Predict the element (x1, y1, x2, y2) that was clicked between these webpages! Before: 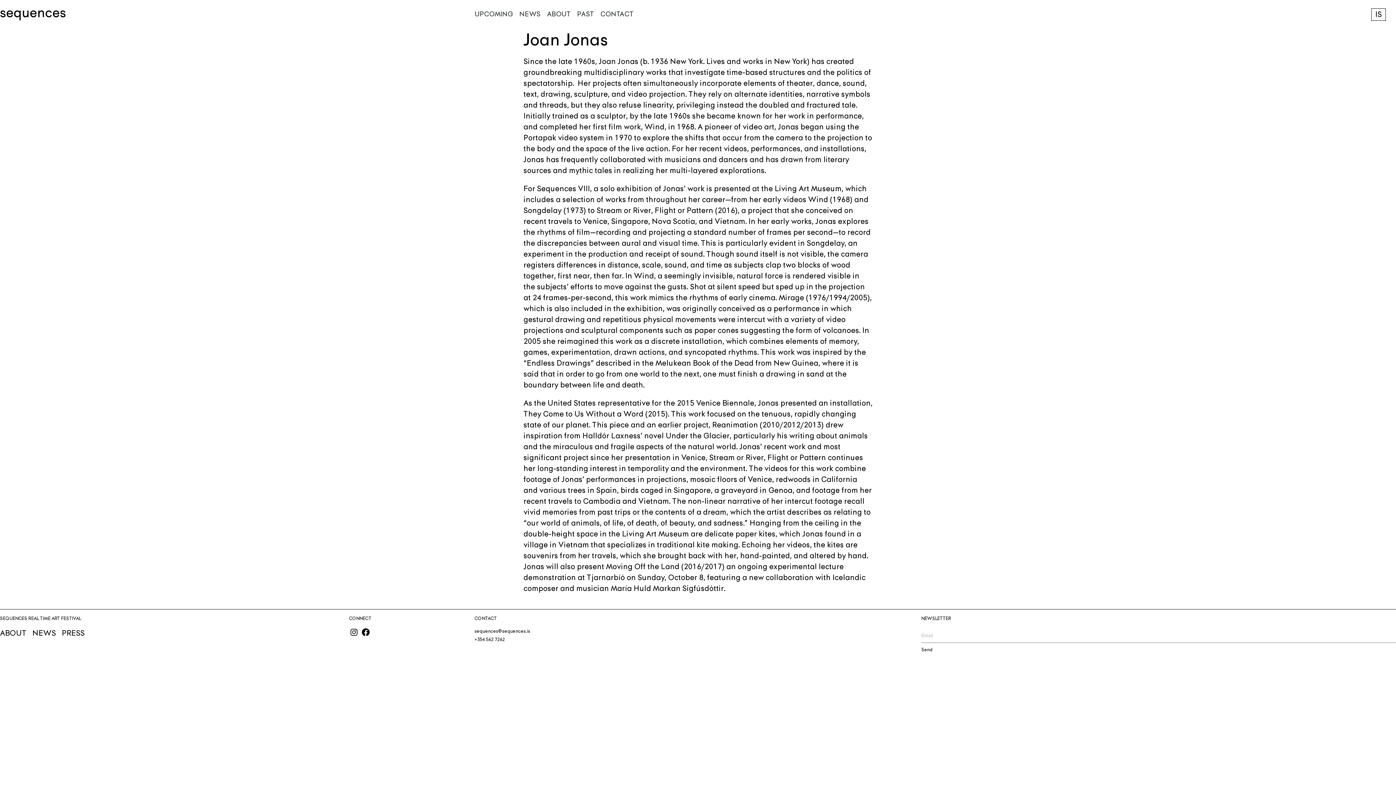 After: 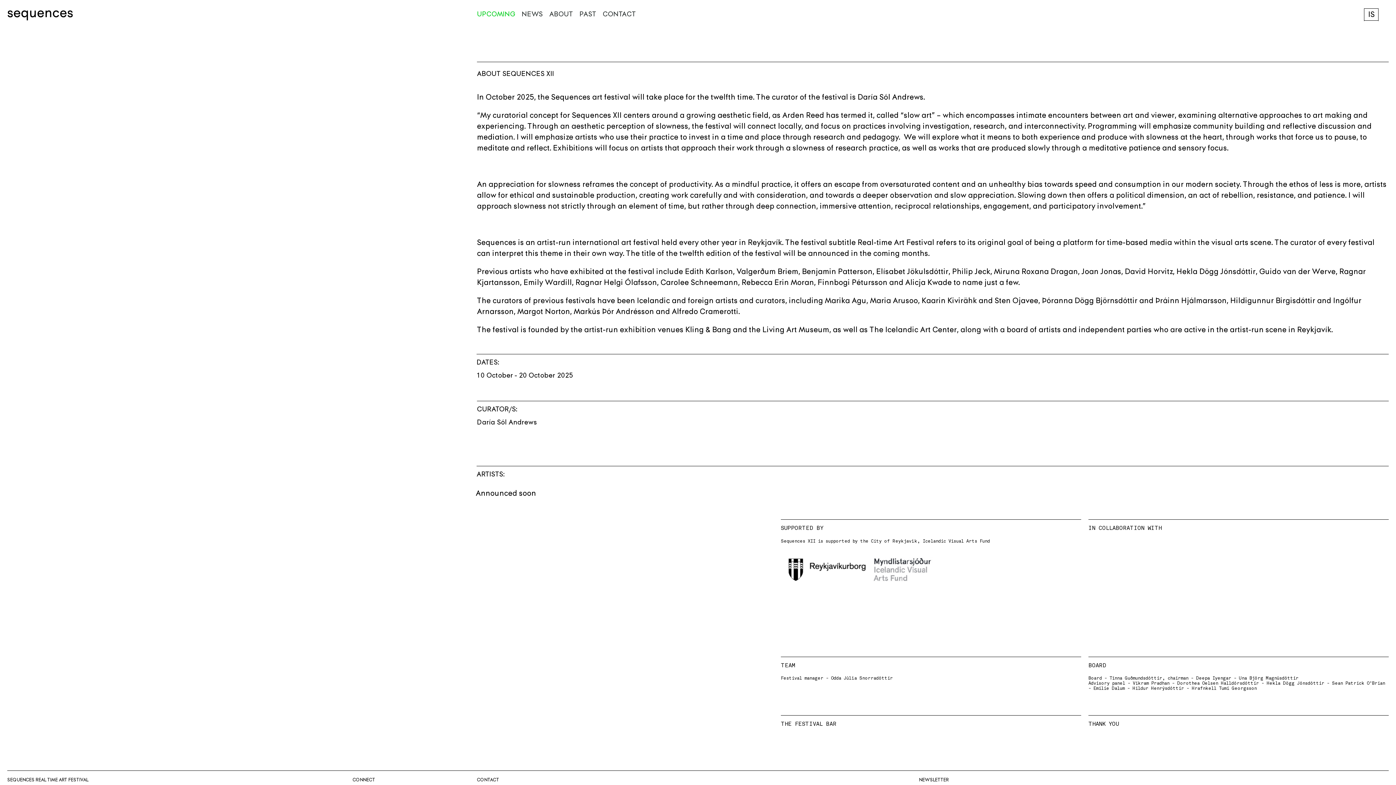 Action: label: UPCOMING bbox: (474, 9, 512, 20)